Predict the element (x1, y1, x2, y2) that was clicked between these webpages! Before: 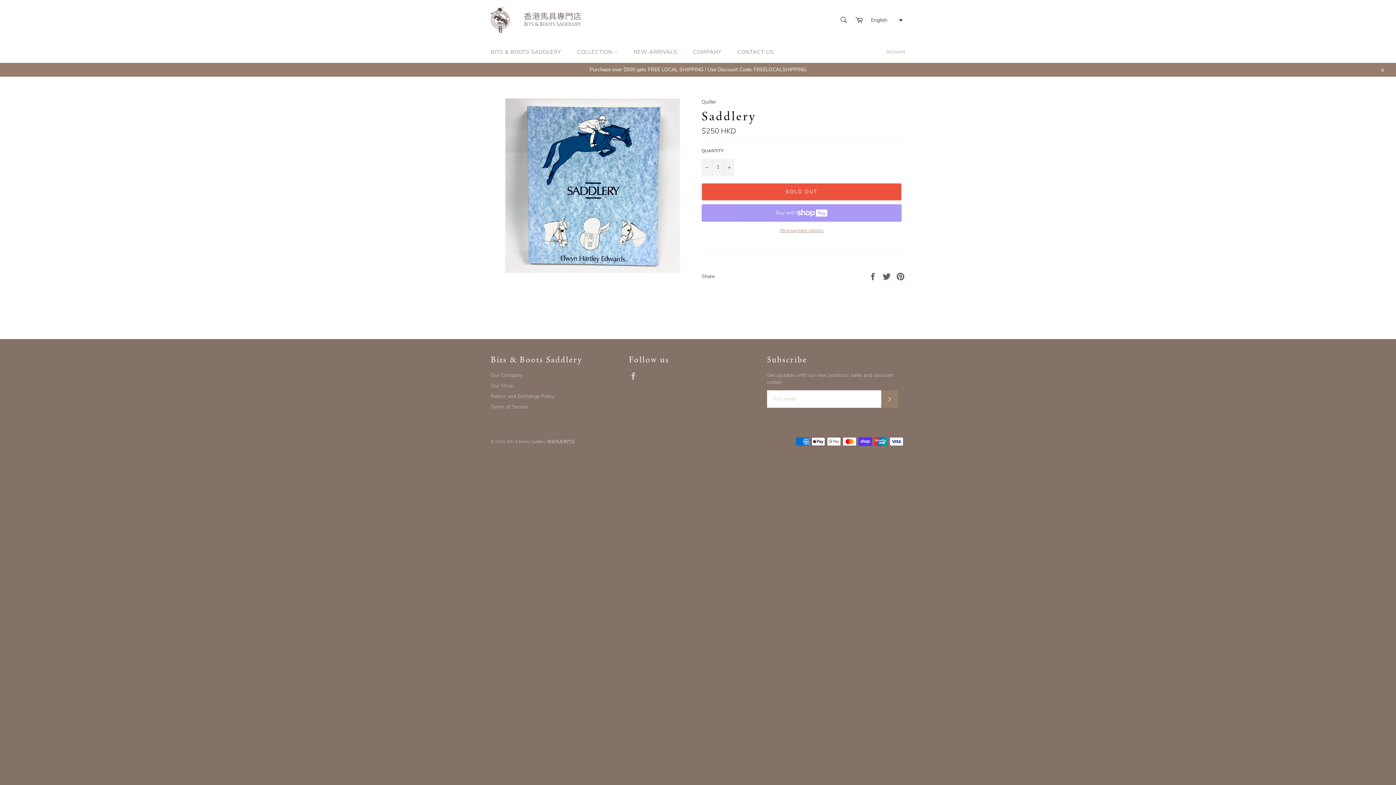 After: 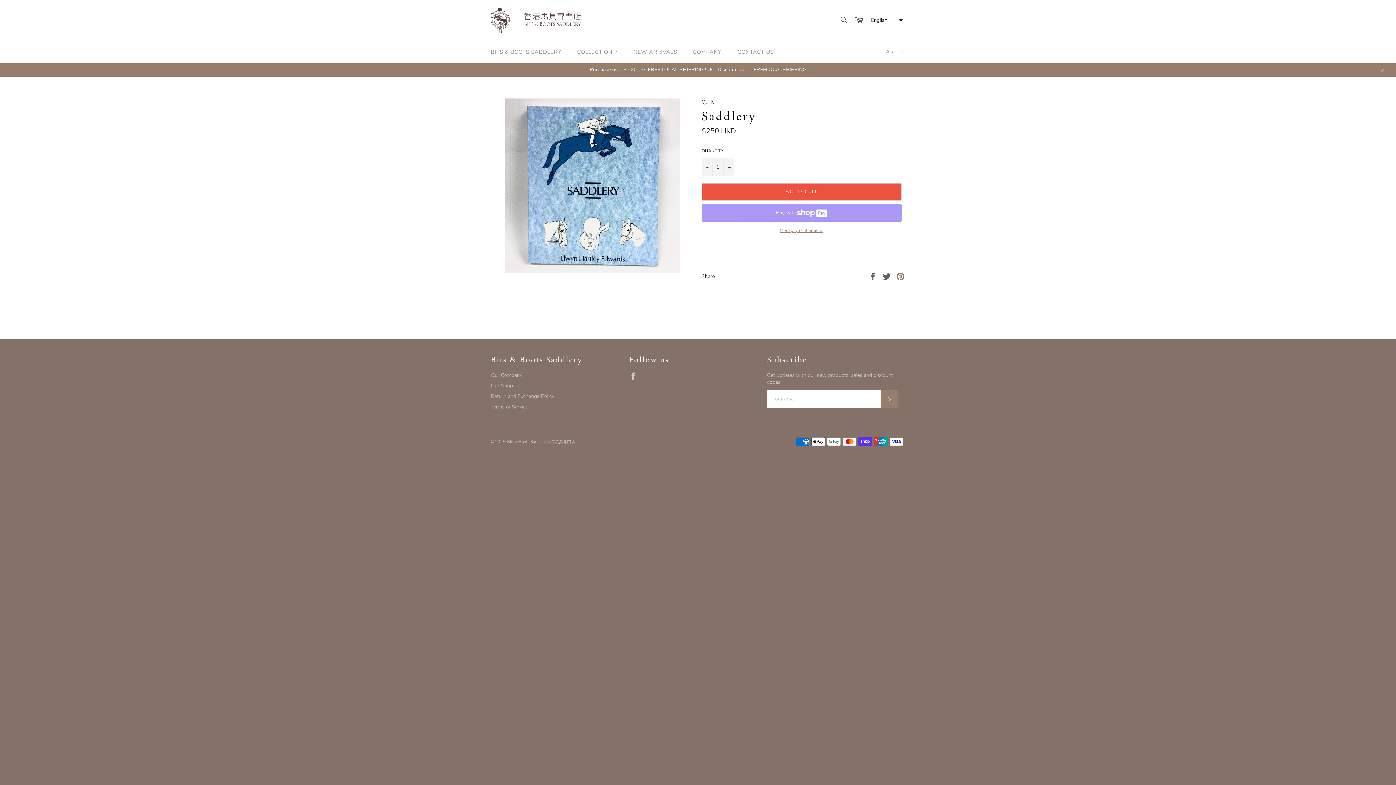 Action: bbox: (896, 272, 905, 279) label: Pin on Pinterest